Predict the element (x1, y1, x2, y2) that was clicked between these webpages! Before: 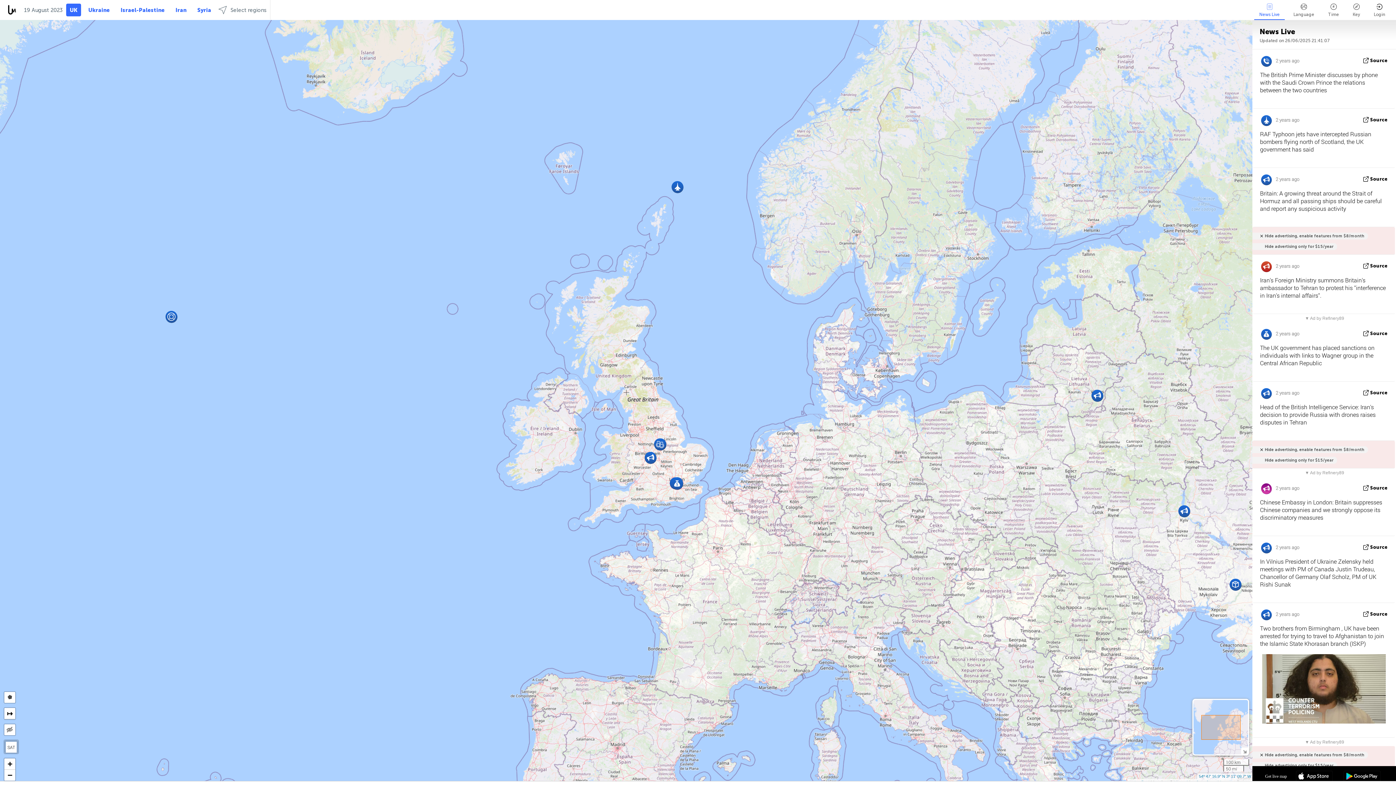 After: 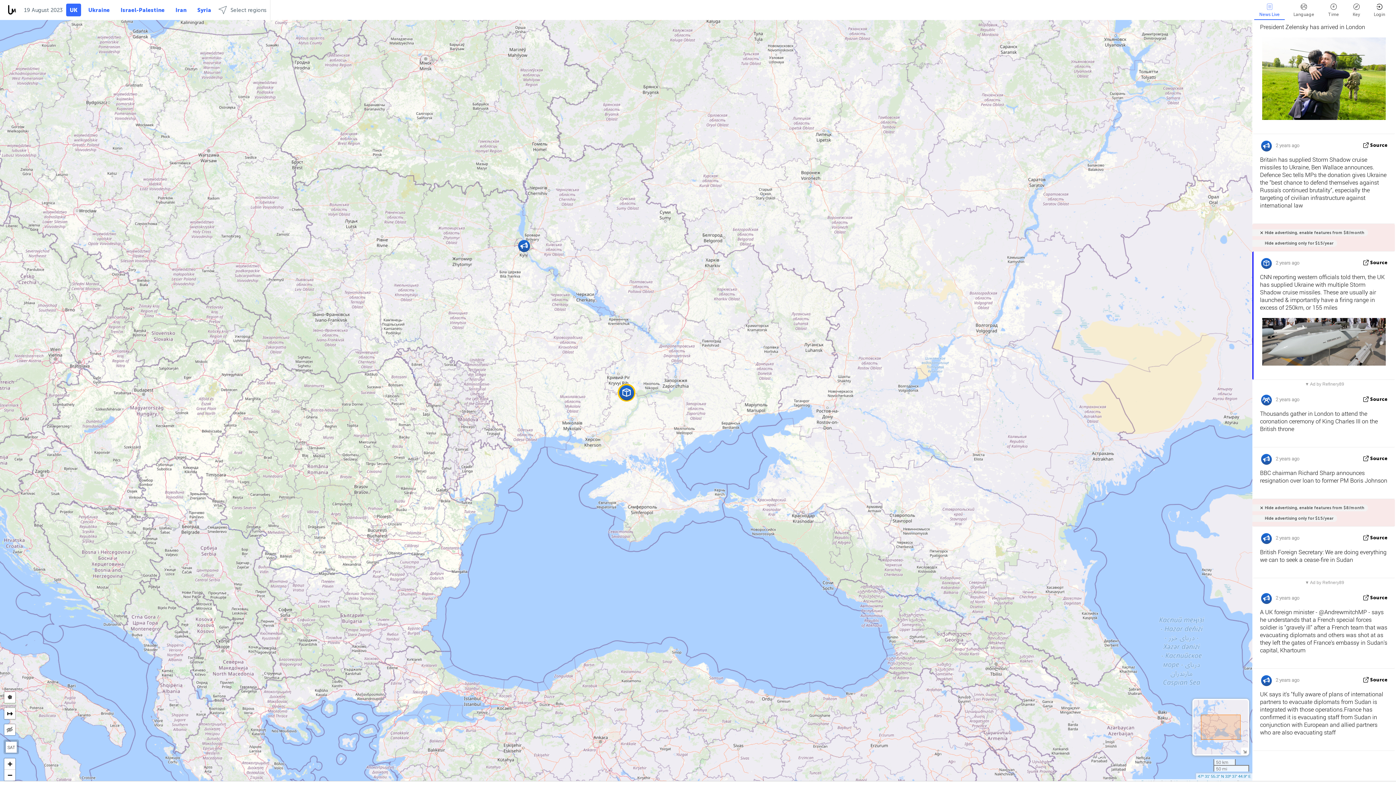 Action: bbox: (1228, 577, 1242, 591)